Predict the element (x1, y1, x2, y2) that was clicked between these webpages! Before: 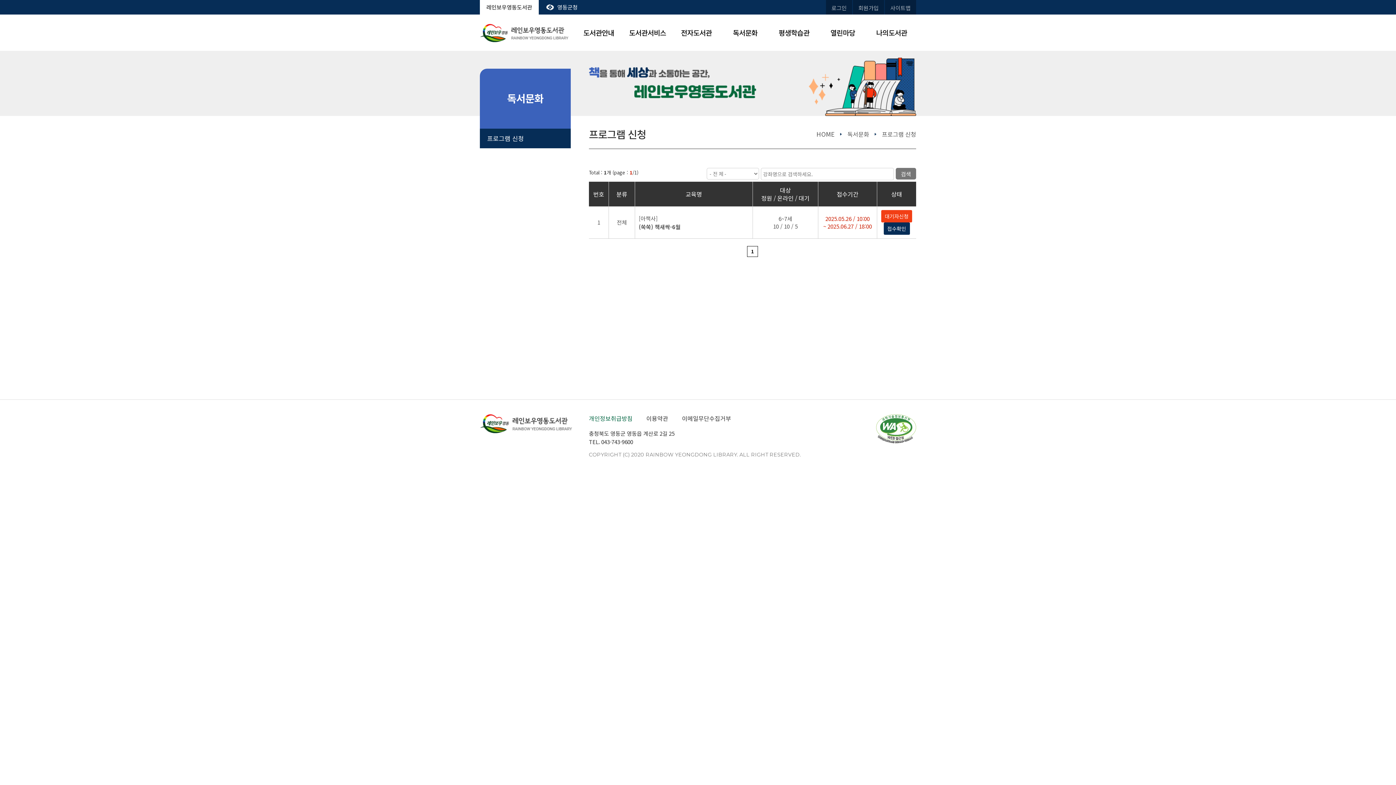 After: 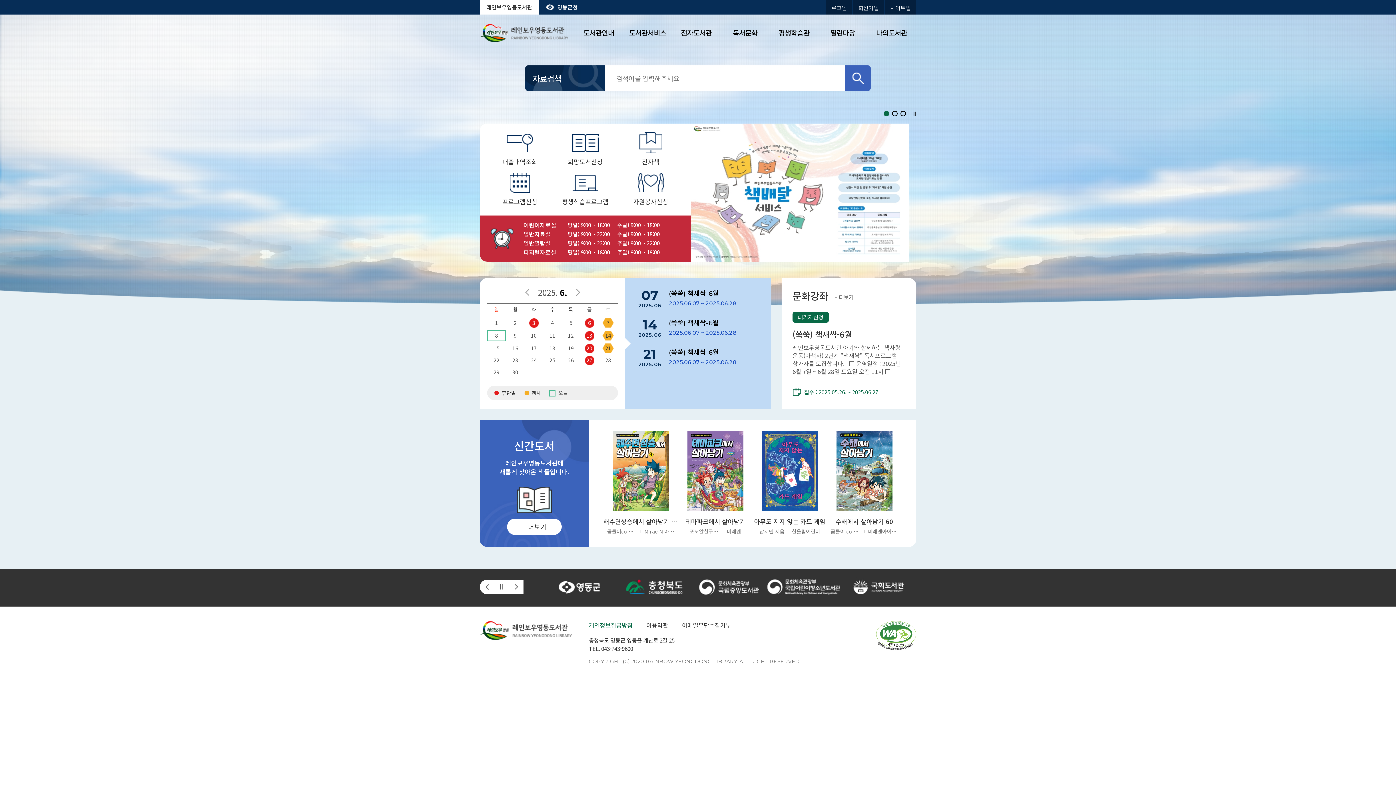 Action: bbox: (816, 126, 840, 141) label: HOME